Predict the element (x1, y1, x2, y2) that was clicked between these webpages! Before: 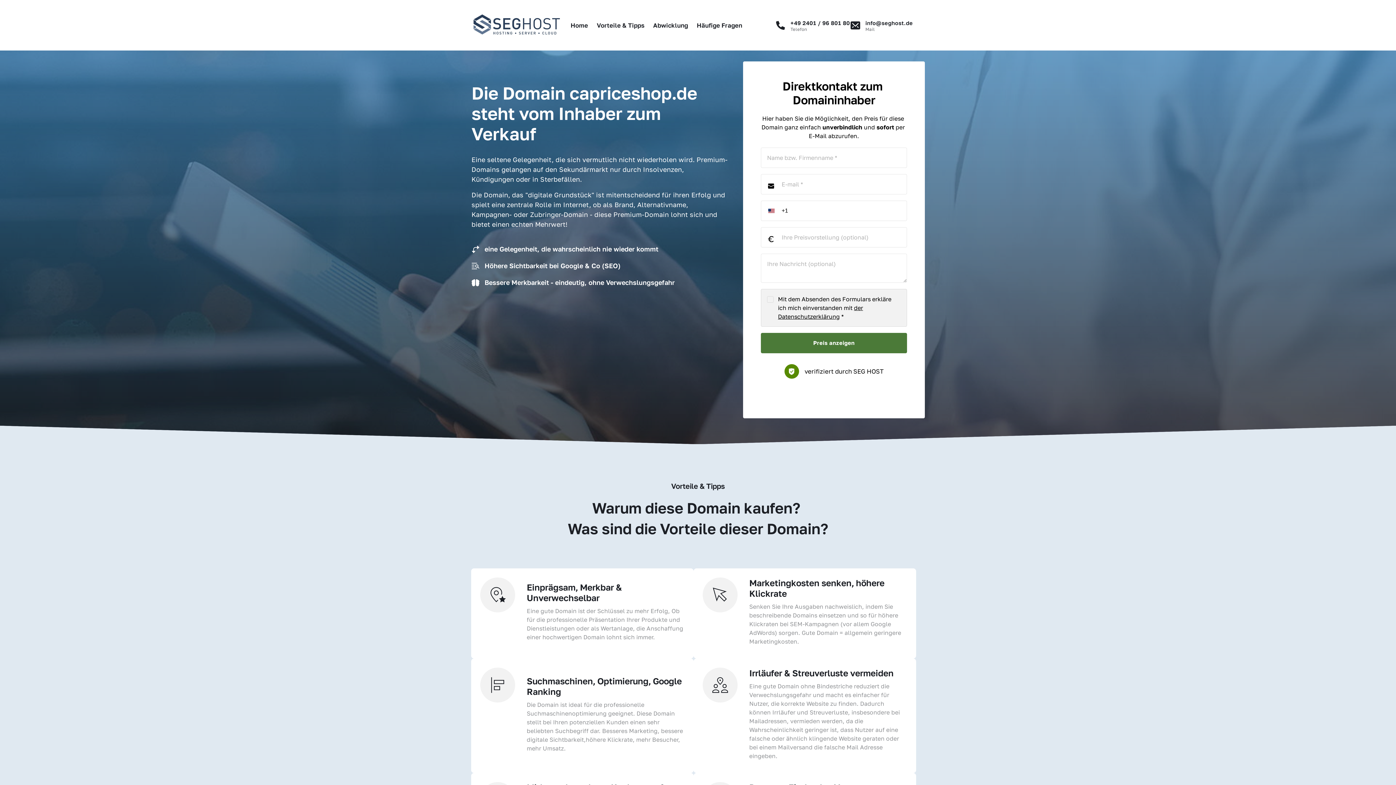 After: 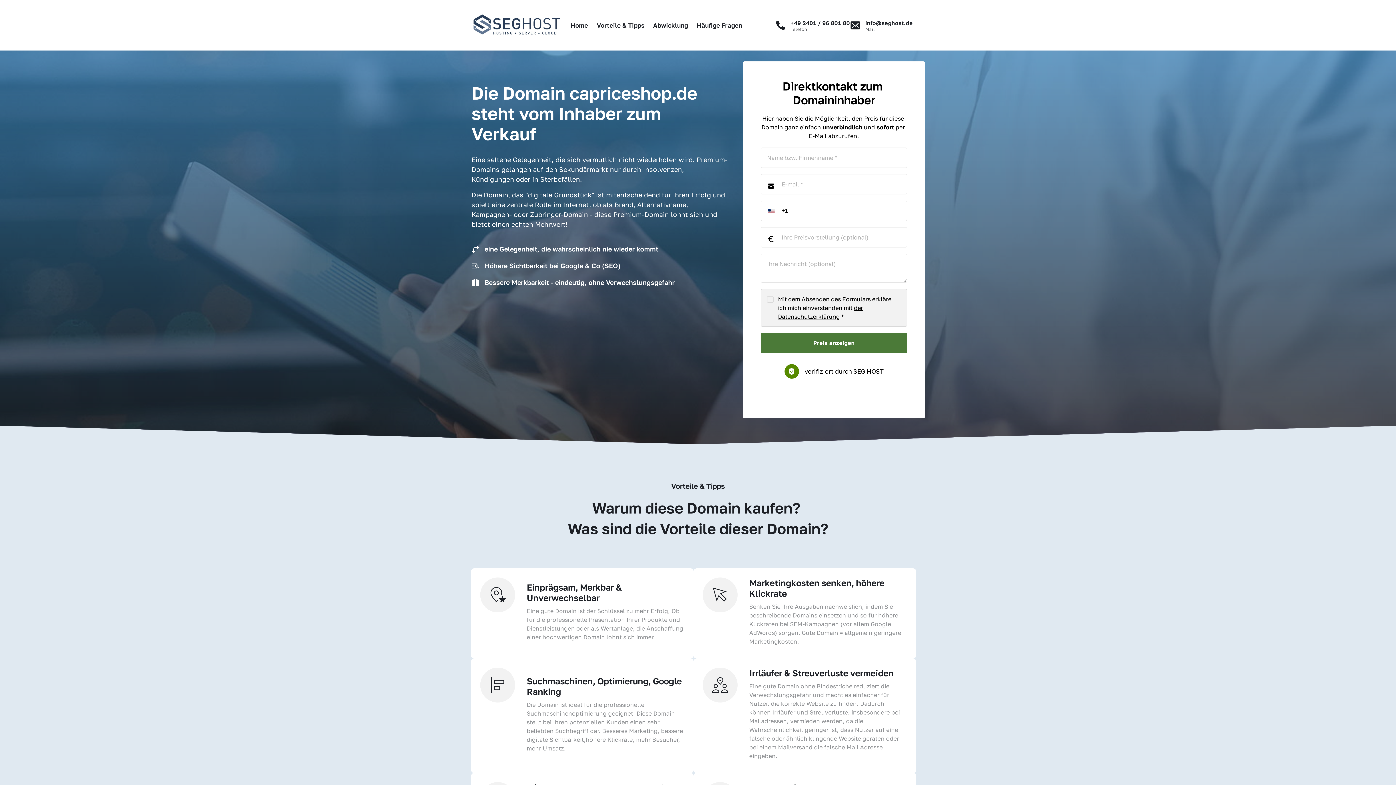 Action: label: +49 2401 / 96 801 80
Telefon bbox: (775, 18, 850, 32)